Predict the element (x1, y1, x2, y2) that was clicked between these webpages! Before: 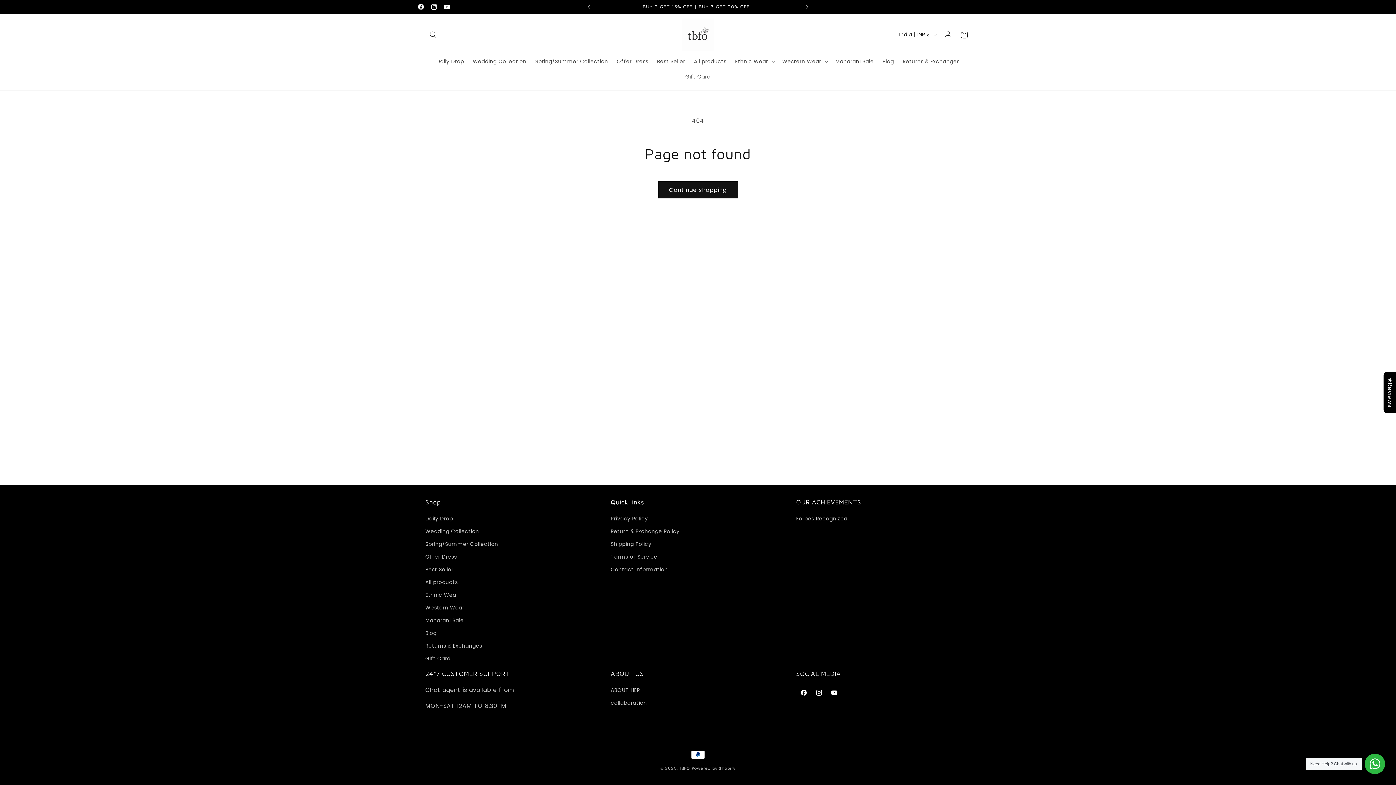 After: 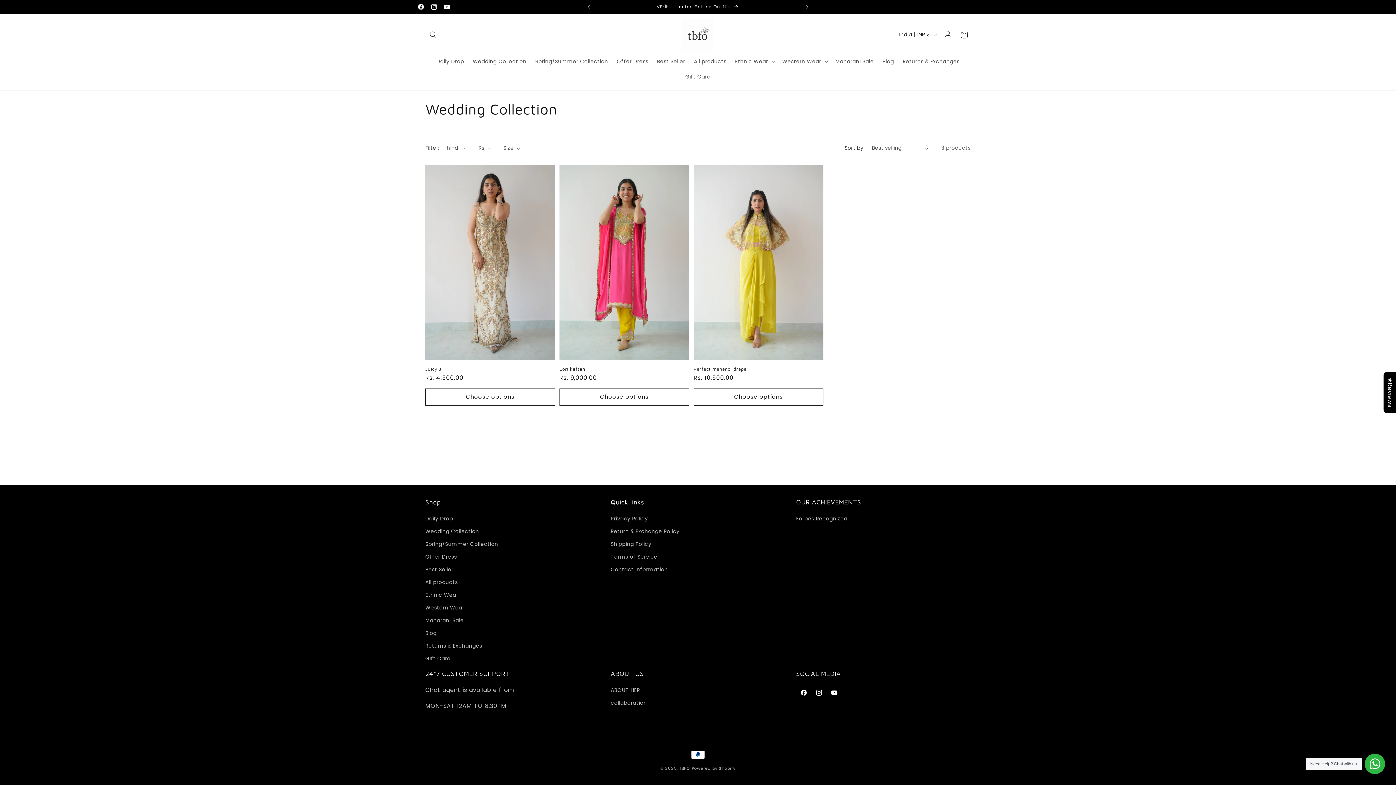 Action: bbox: (425, 525, 479, 538) label: Wedding Collection